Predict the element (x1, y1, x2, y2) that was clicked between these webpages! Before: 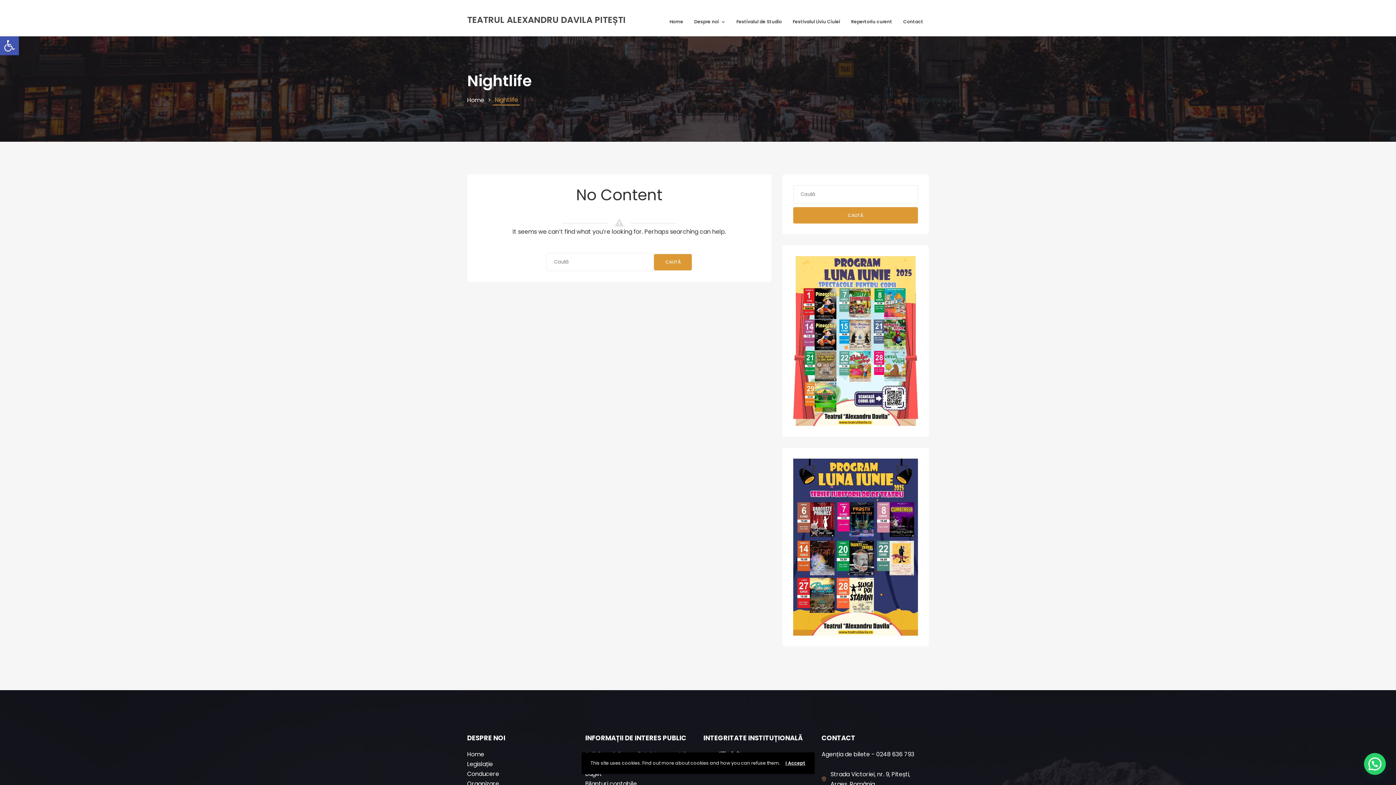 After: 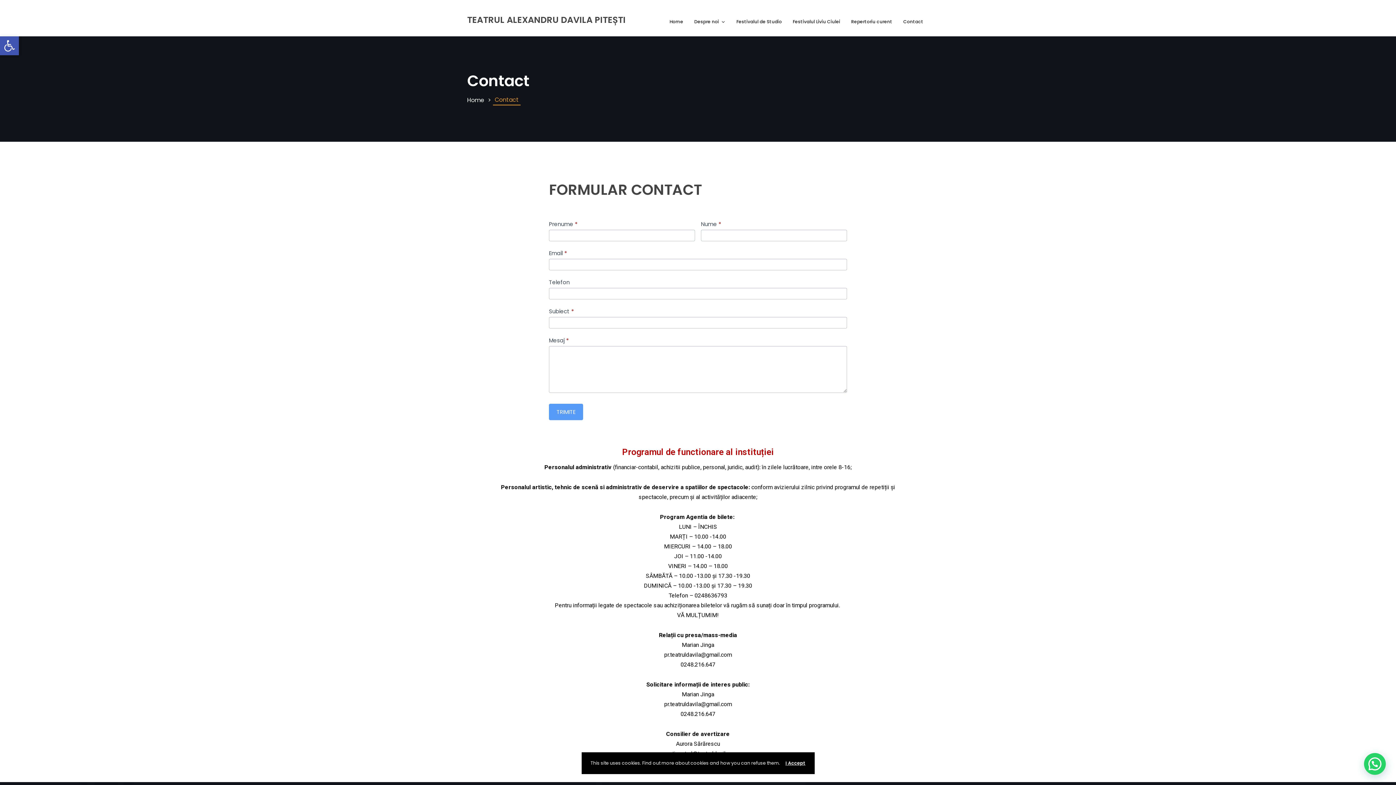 Action: label: Contact bbox: (898, 14, 929, 29)